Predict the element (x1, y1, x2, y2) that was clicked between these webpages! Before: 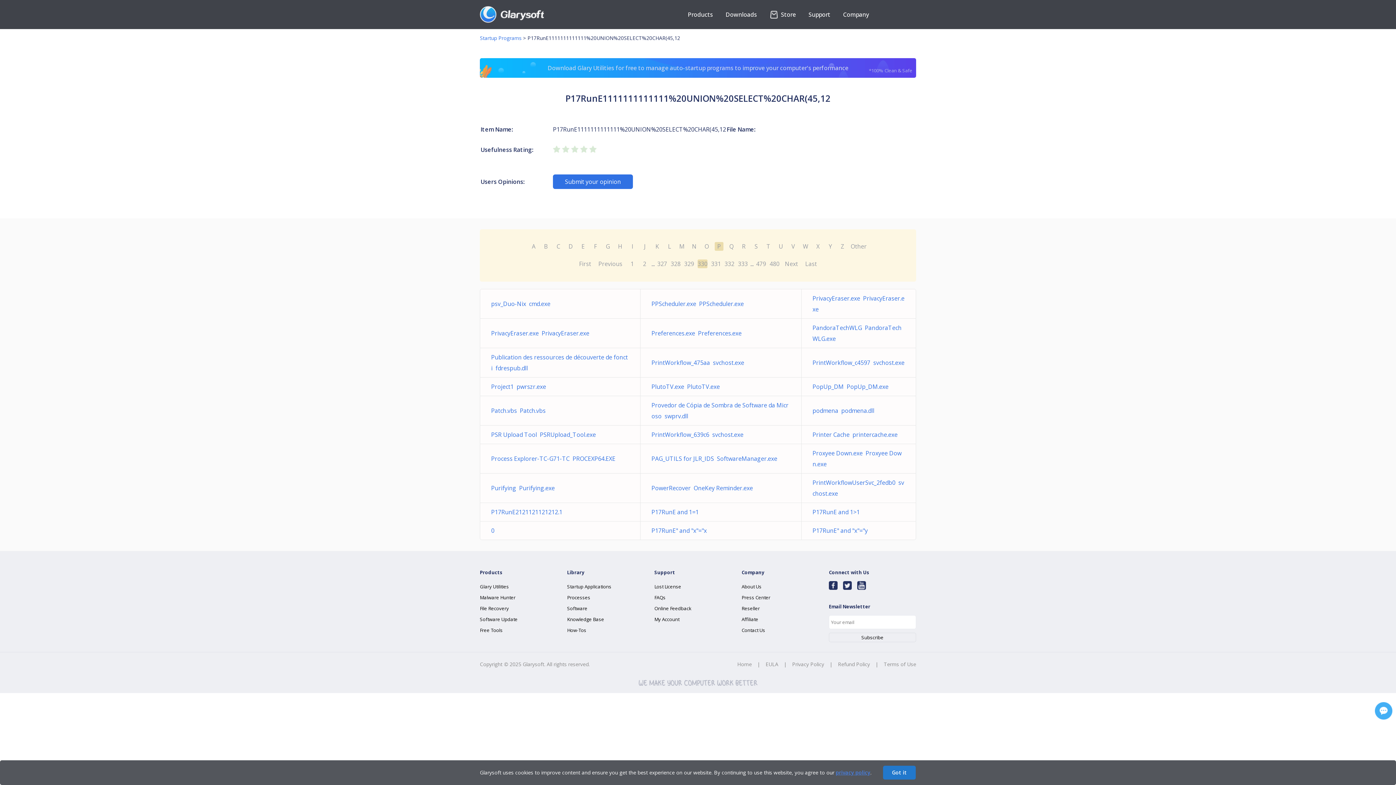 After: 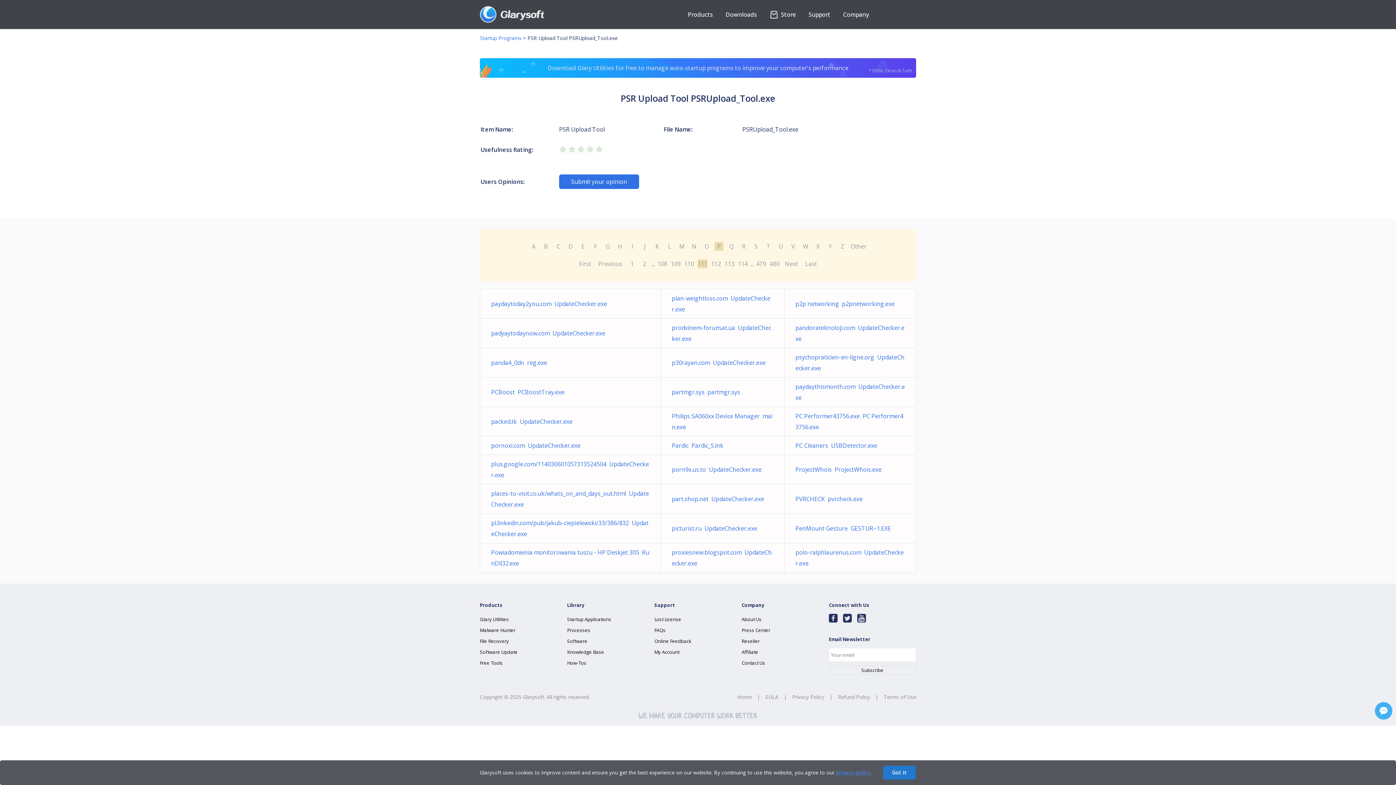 Action: bbox: (491, 430, 596, 438) label: PSR Upload Tool  PSRUpload_Tool.exe